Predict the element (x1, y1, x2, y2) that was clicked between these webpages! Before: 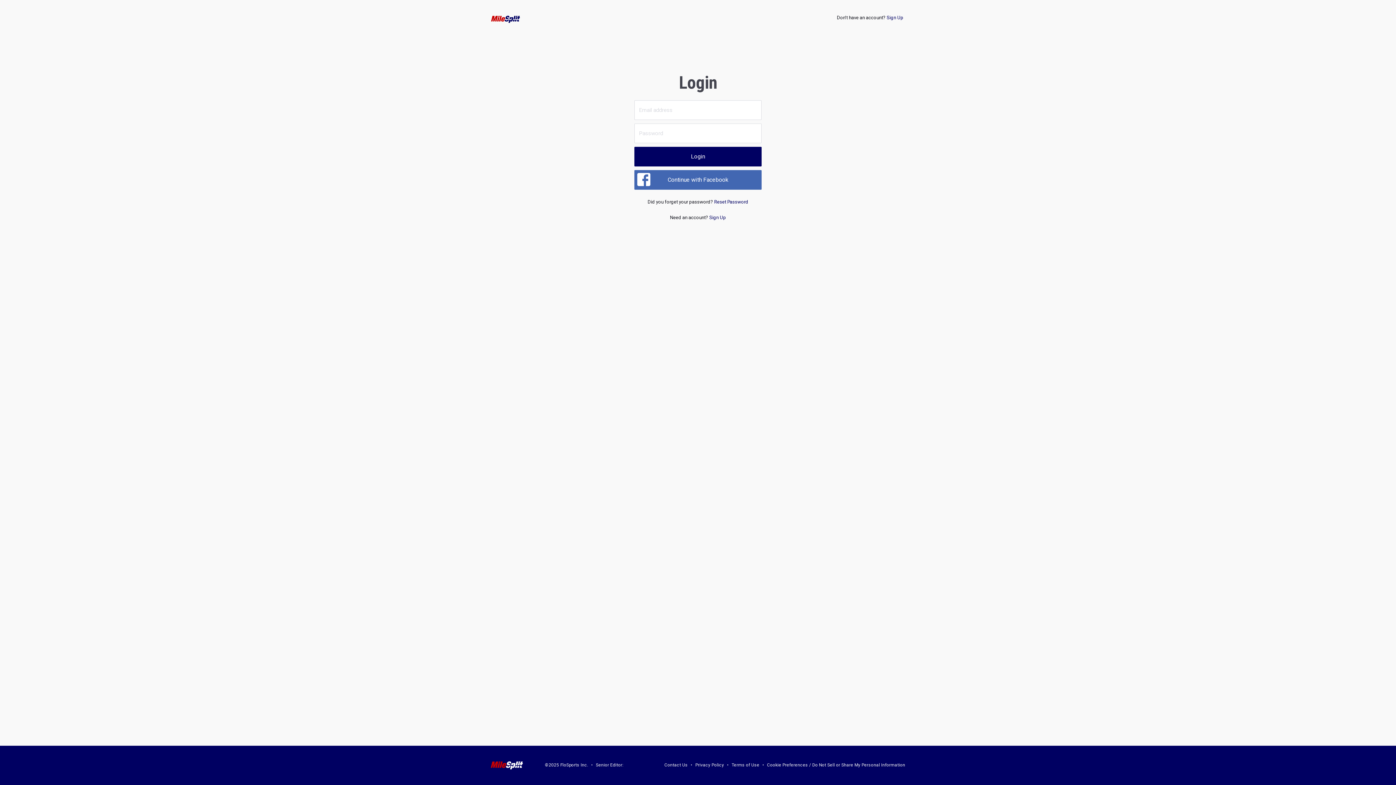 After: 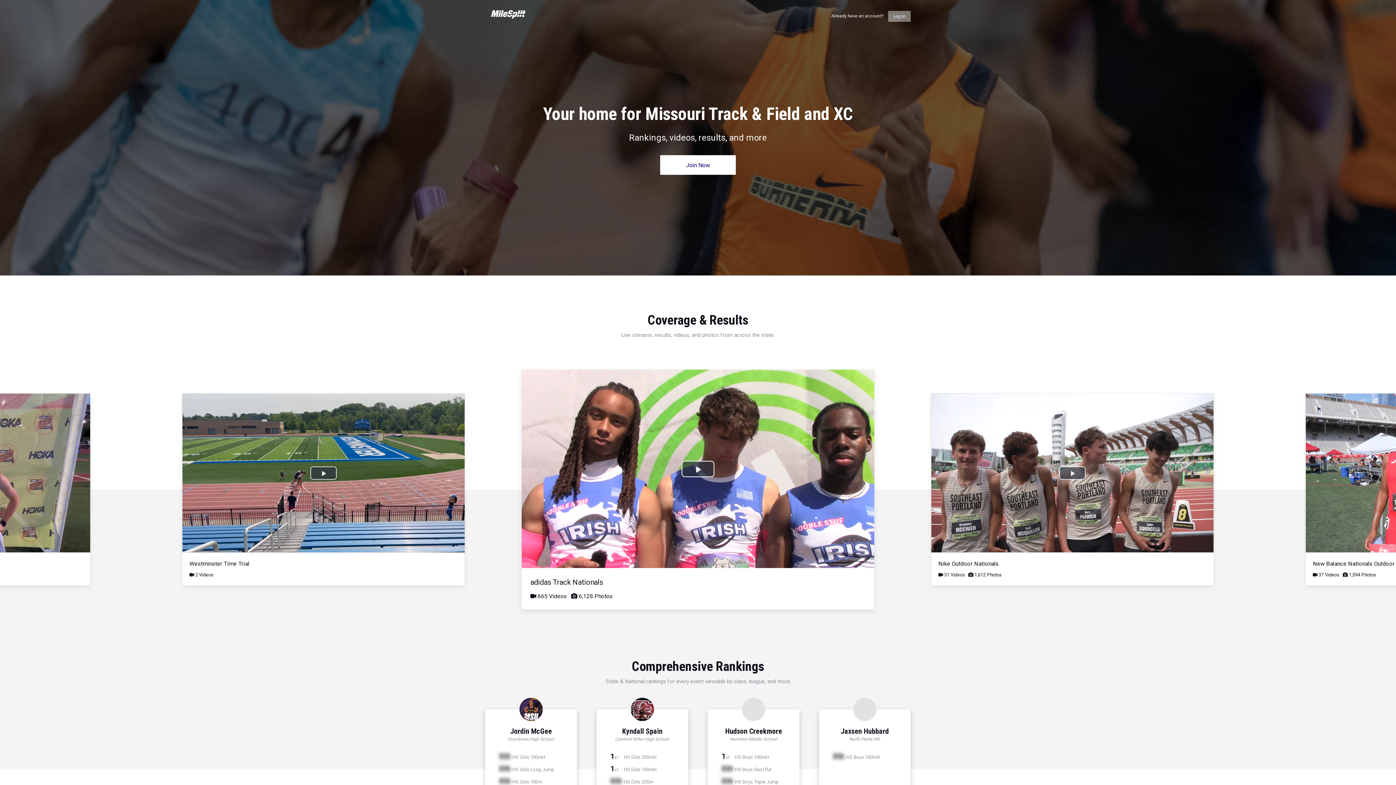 Action: label: Sign Up bbox: (709, 214, 726, 220)